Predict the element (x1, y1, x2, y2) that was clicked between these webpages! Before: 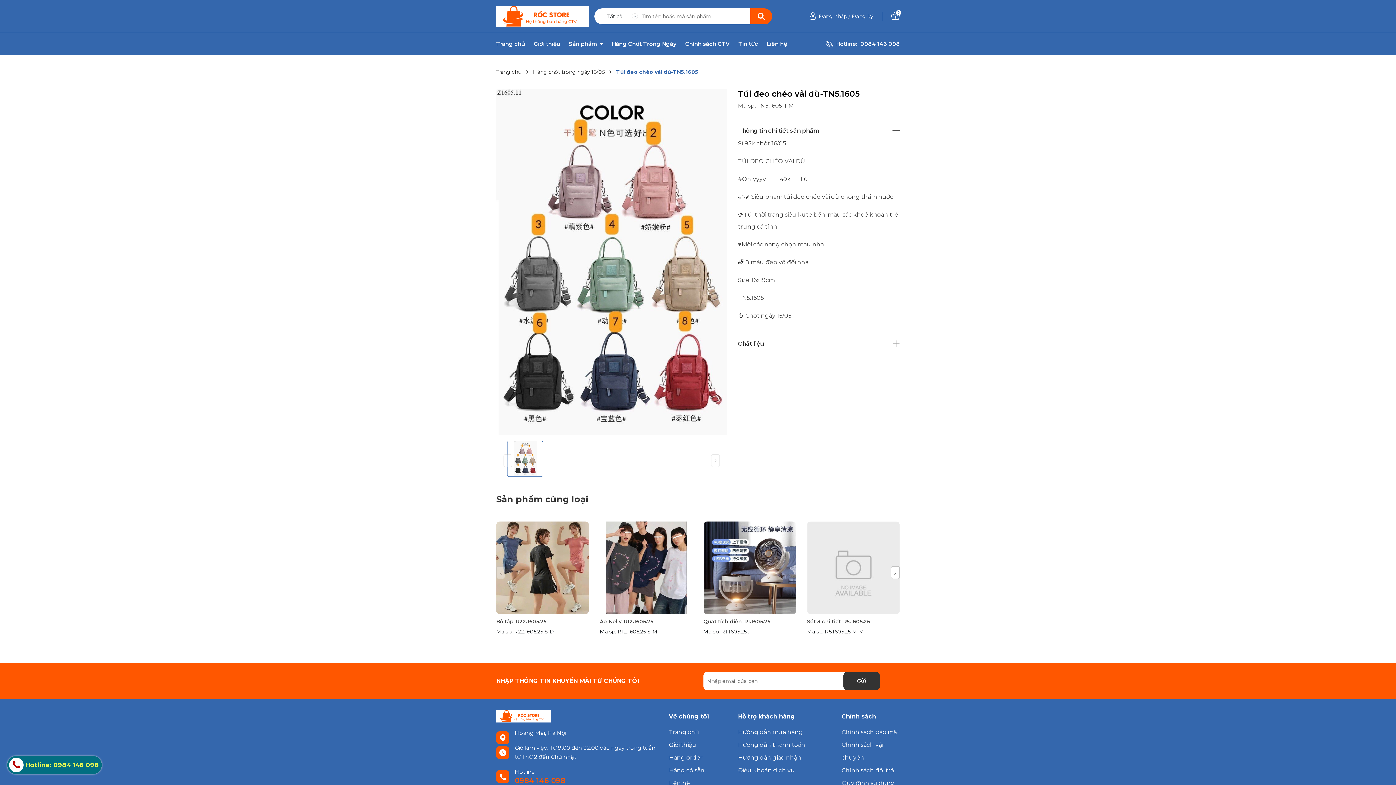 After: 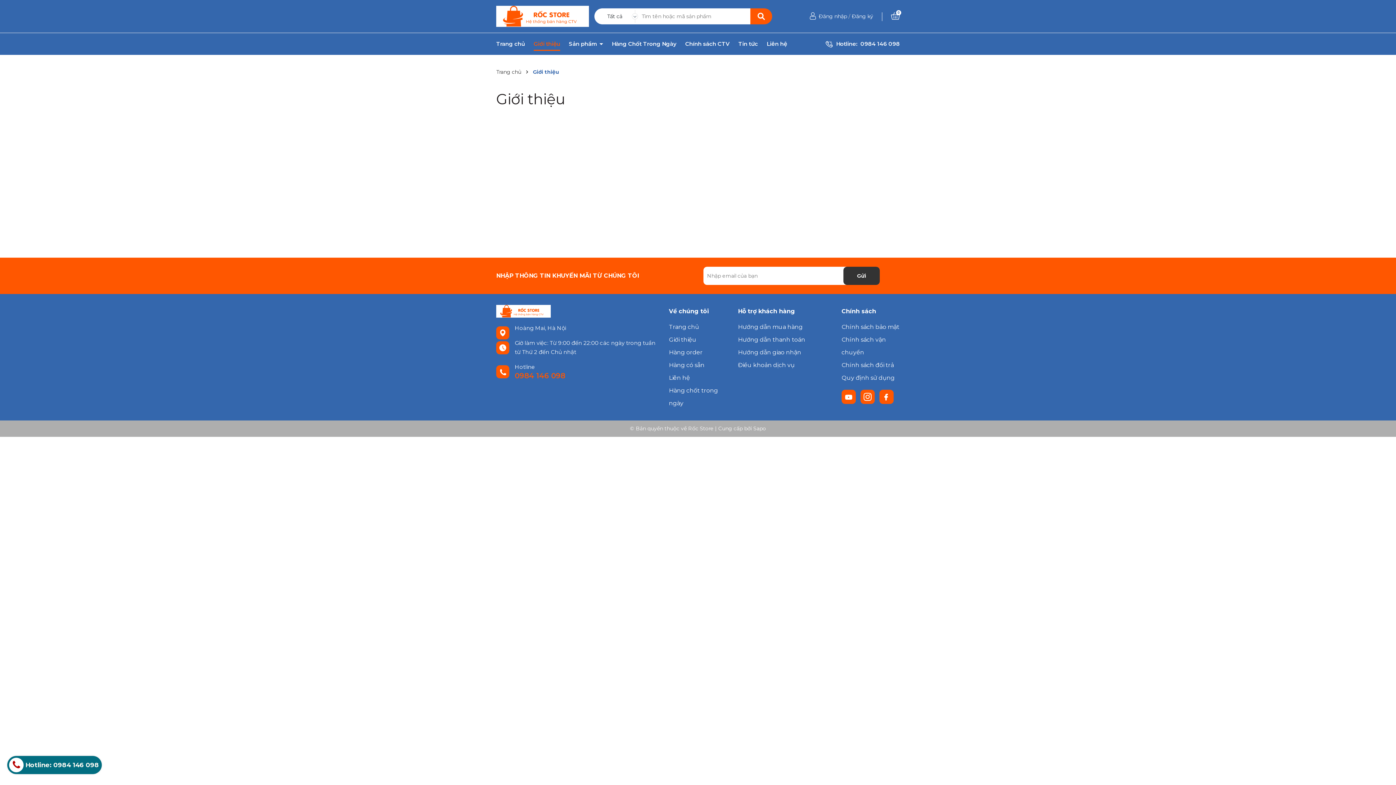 Action: label: Giới thiệu bbox: (533, 40, 560, 47)